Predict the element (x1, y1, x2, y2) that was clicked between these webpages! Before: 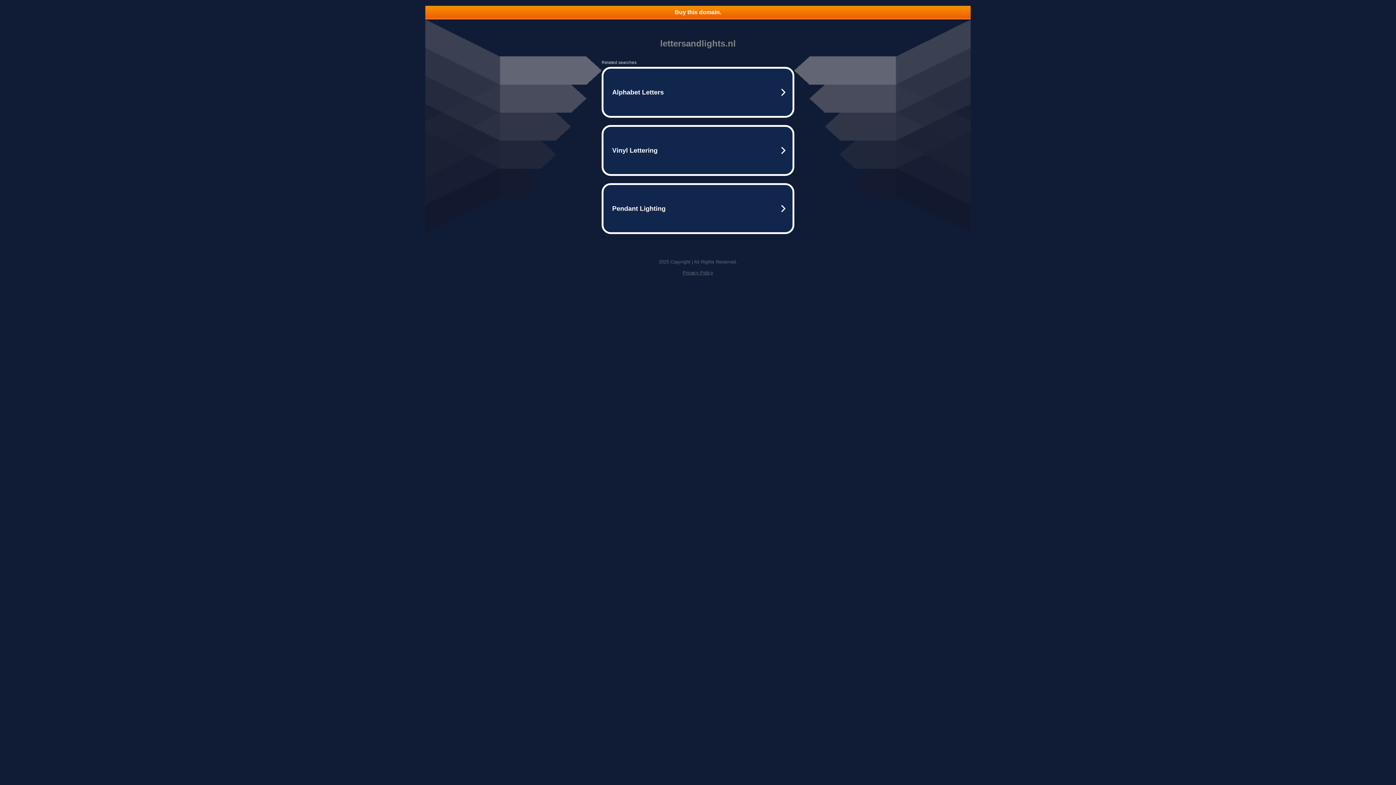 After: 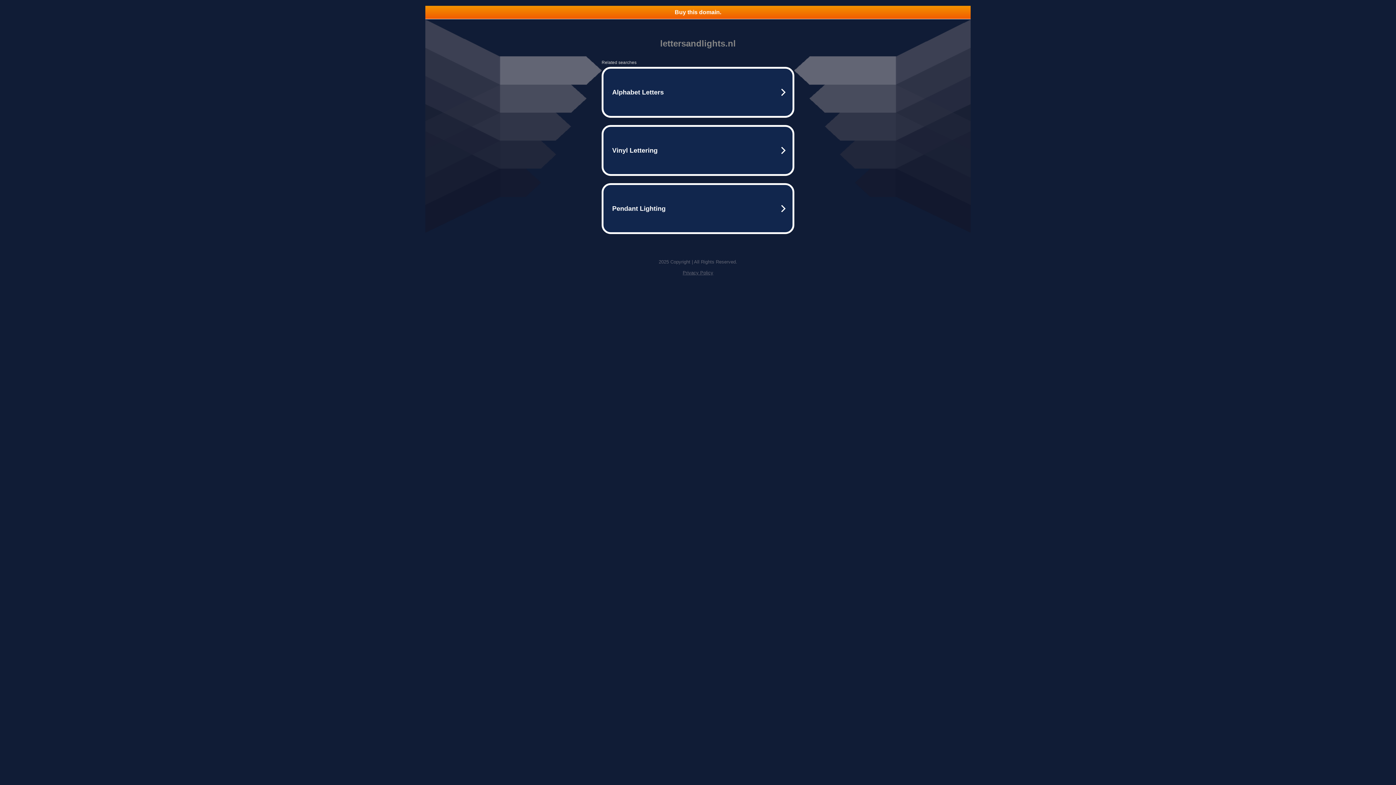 Action: bbox: (682, 270, 713, 275) label: Privacy Policy